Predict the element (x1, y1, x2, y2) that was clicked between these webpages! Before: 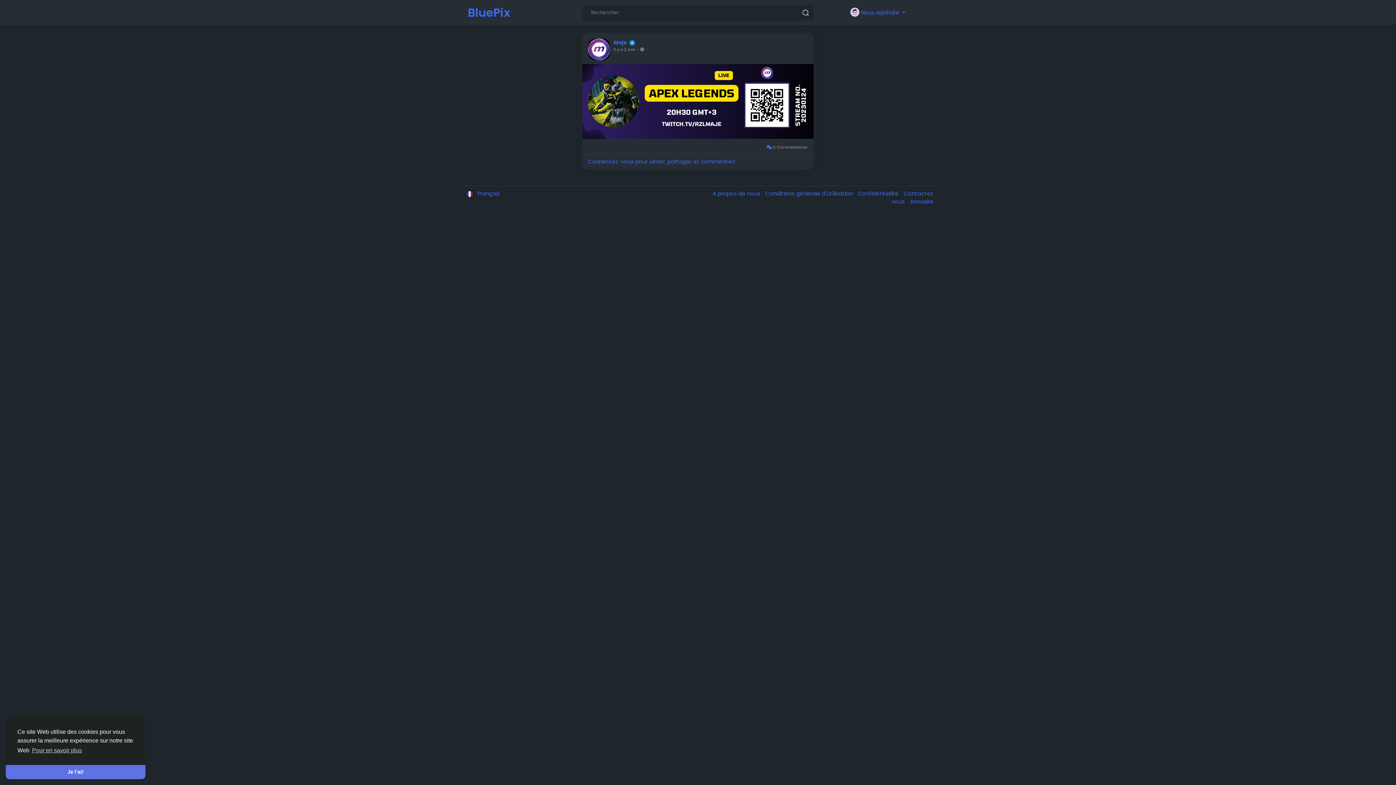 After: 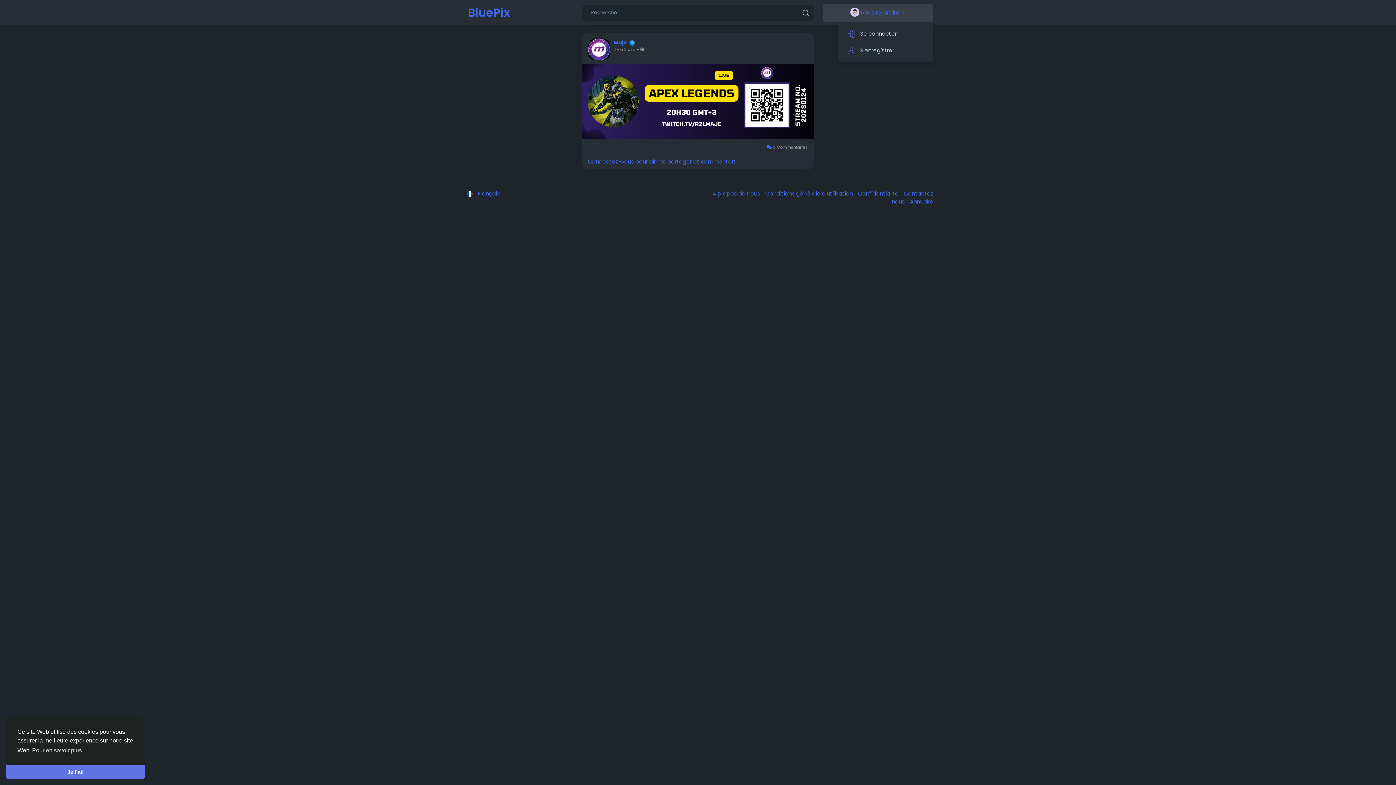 Action: label:  Nous rejoindre  bbox: (823, 3, 933, 21)